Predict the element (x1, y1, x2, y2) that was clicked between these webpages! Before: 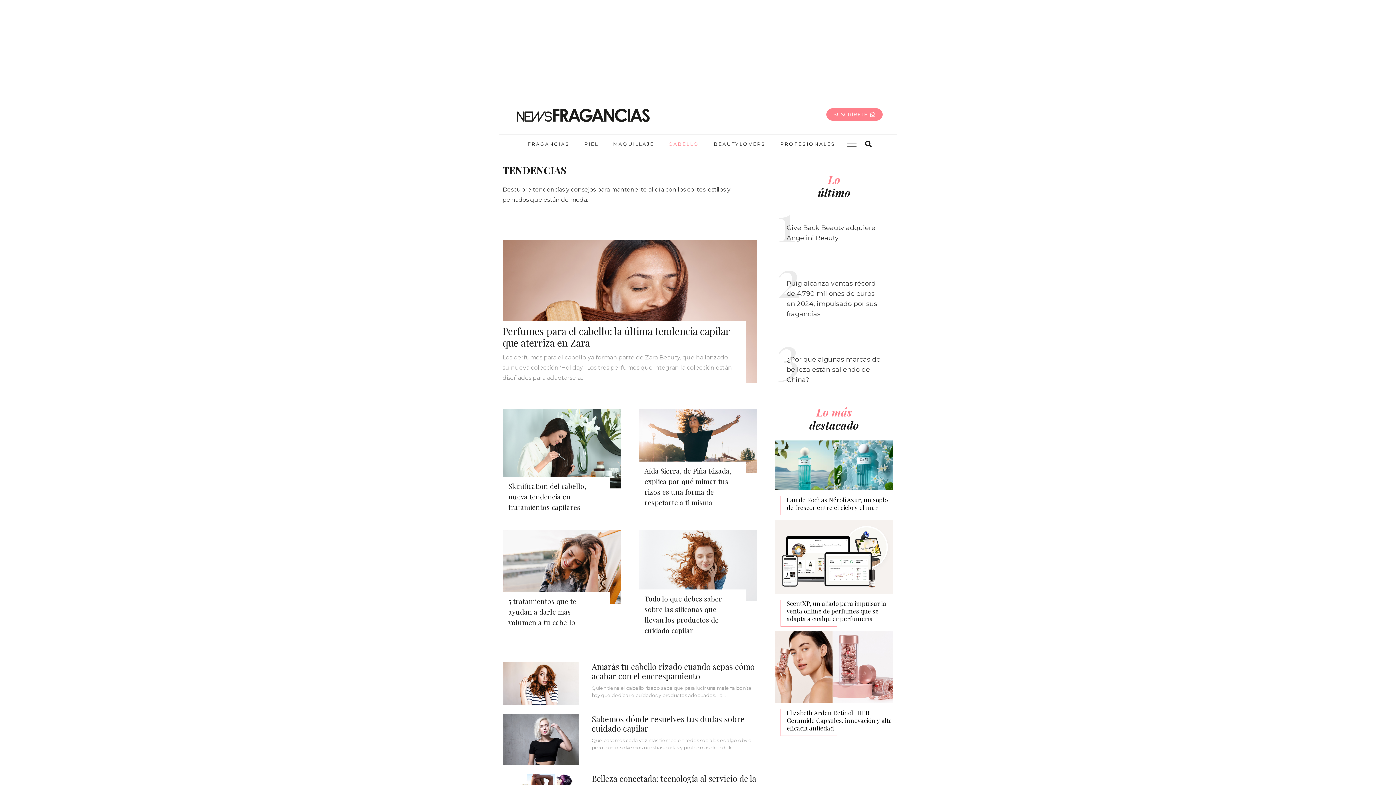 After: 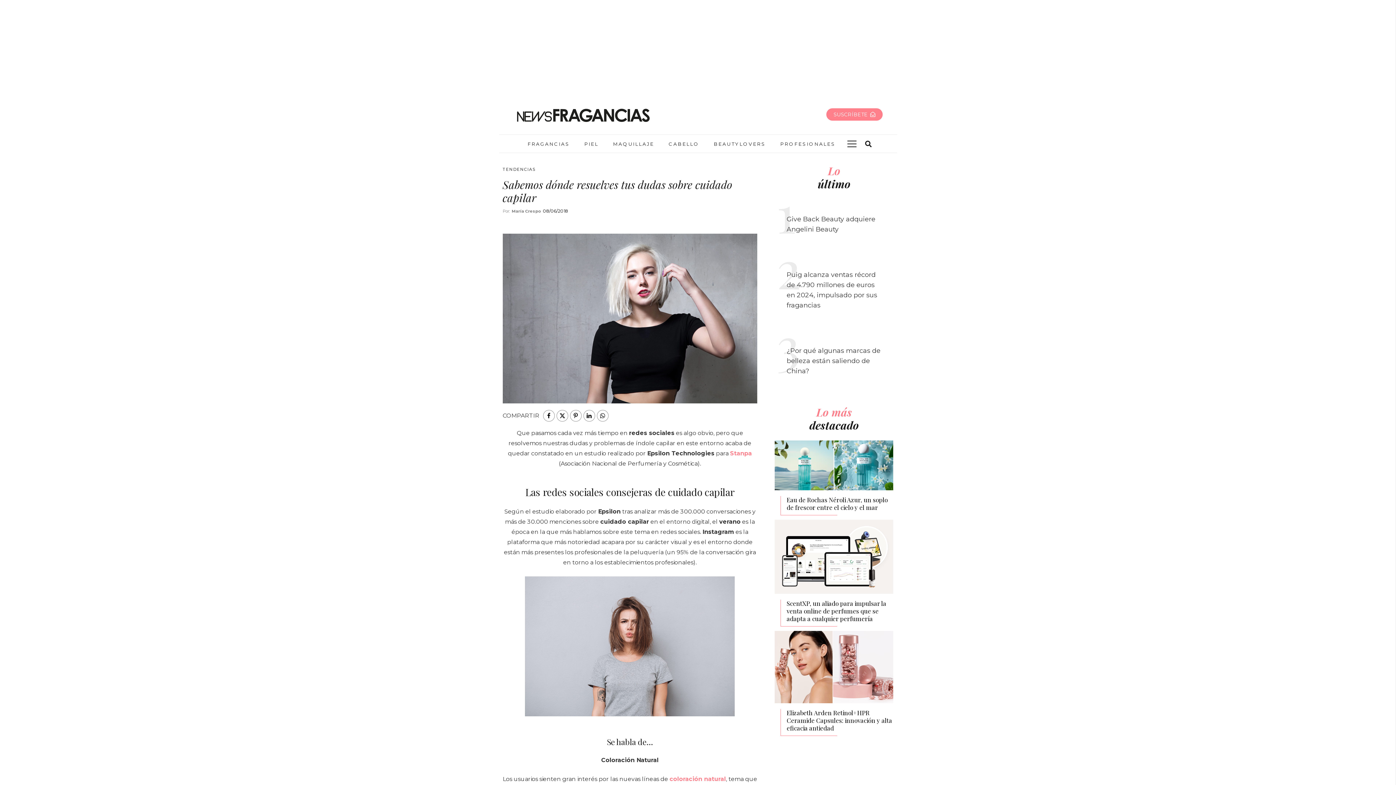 Action: bbox: (502, 715, 579, 722) label: Sabemos dónde resuelves tus dudas sobre cuidado capilar